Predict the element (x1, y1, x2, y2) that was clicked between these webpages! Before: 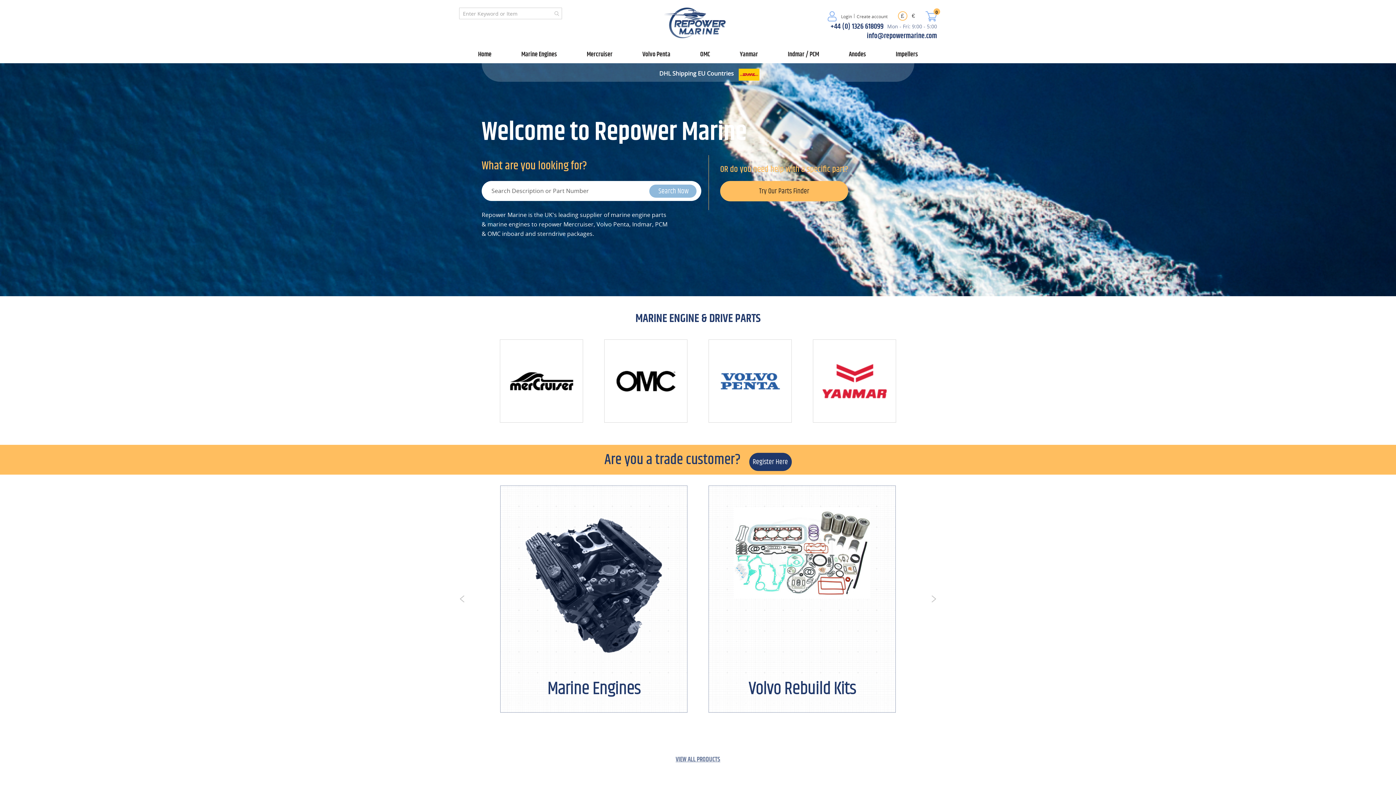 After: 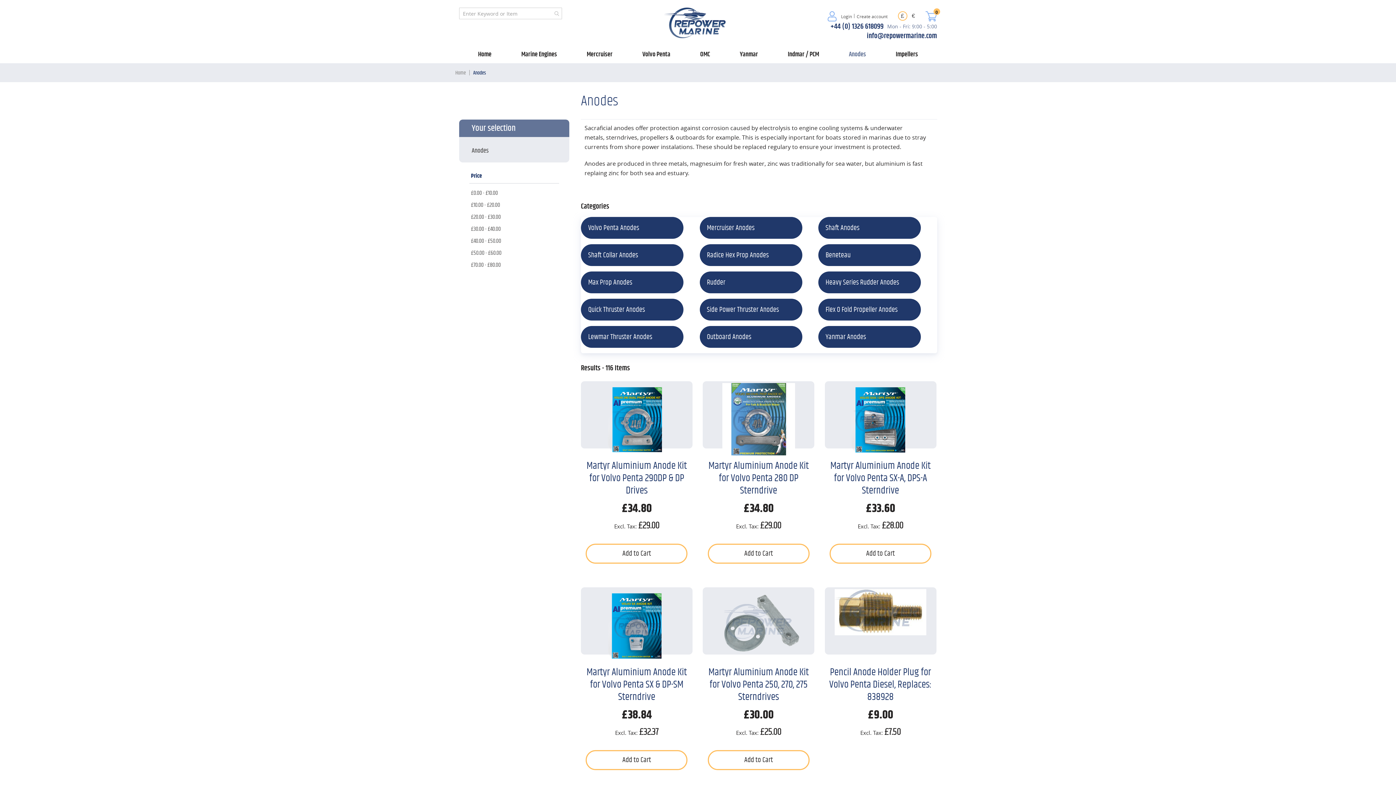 Action: bbox: (849, 45, 866, 63) label: Anodes